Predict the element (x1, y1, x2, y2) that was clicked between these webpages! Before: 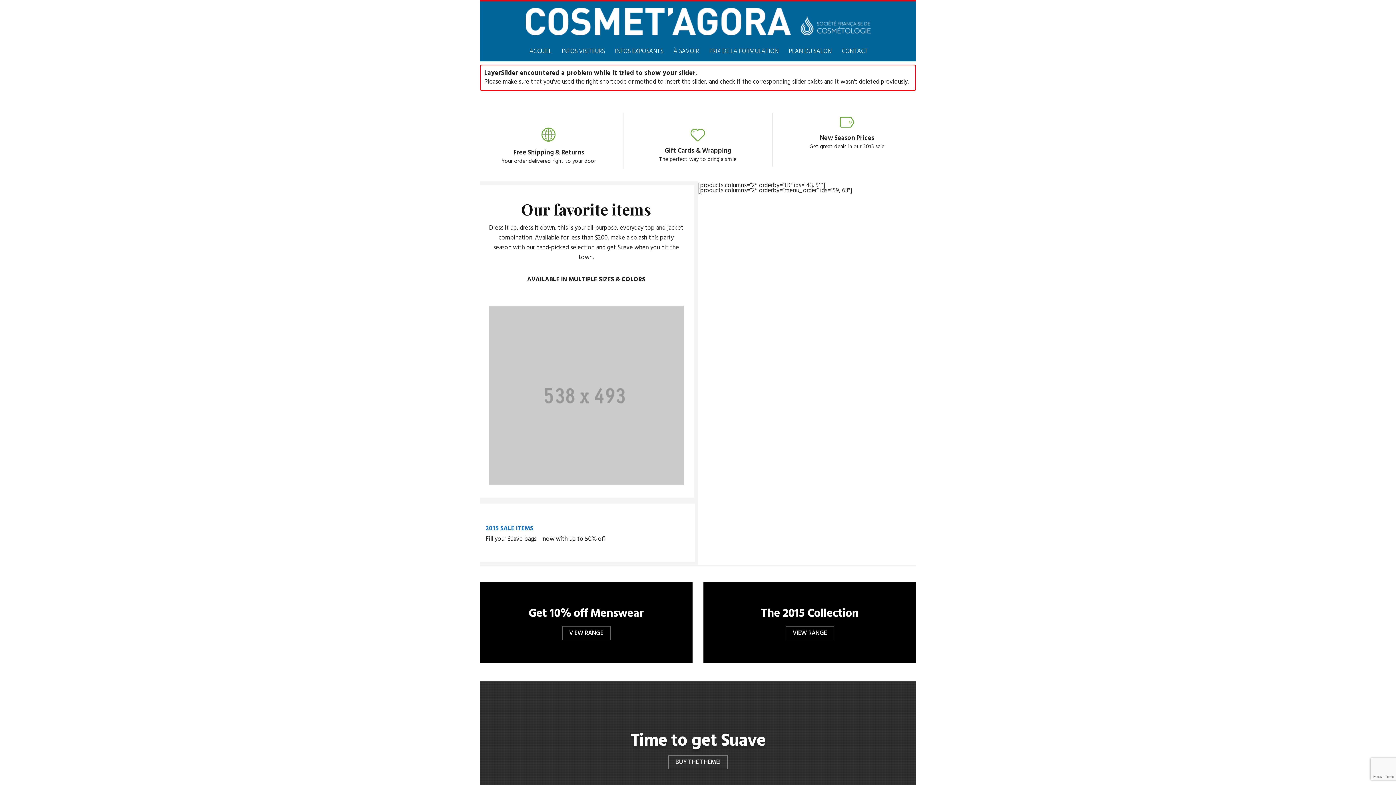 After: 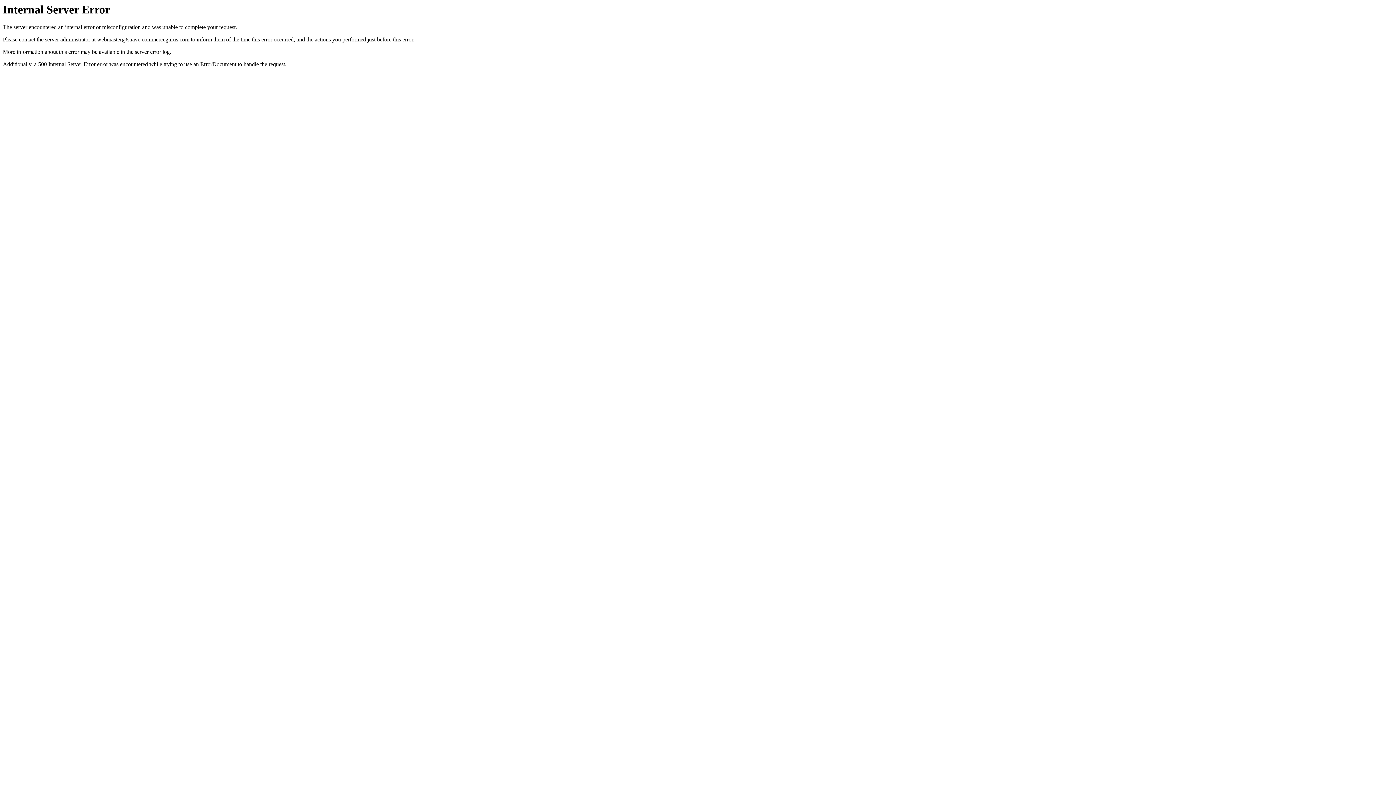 Action: bbox: (485, 524, 533, 533) label: 2015 SALE ITEMS